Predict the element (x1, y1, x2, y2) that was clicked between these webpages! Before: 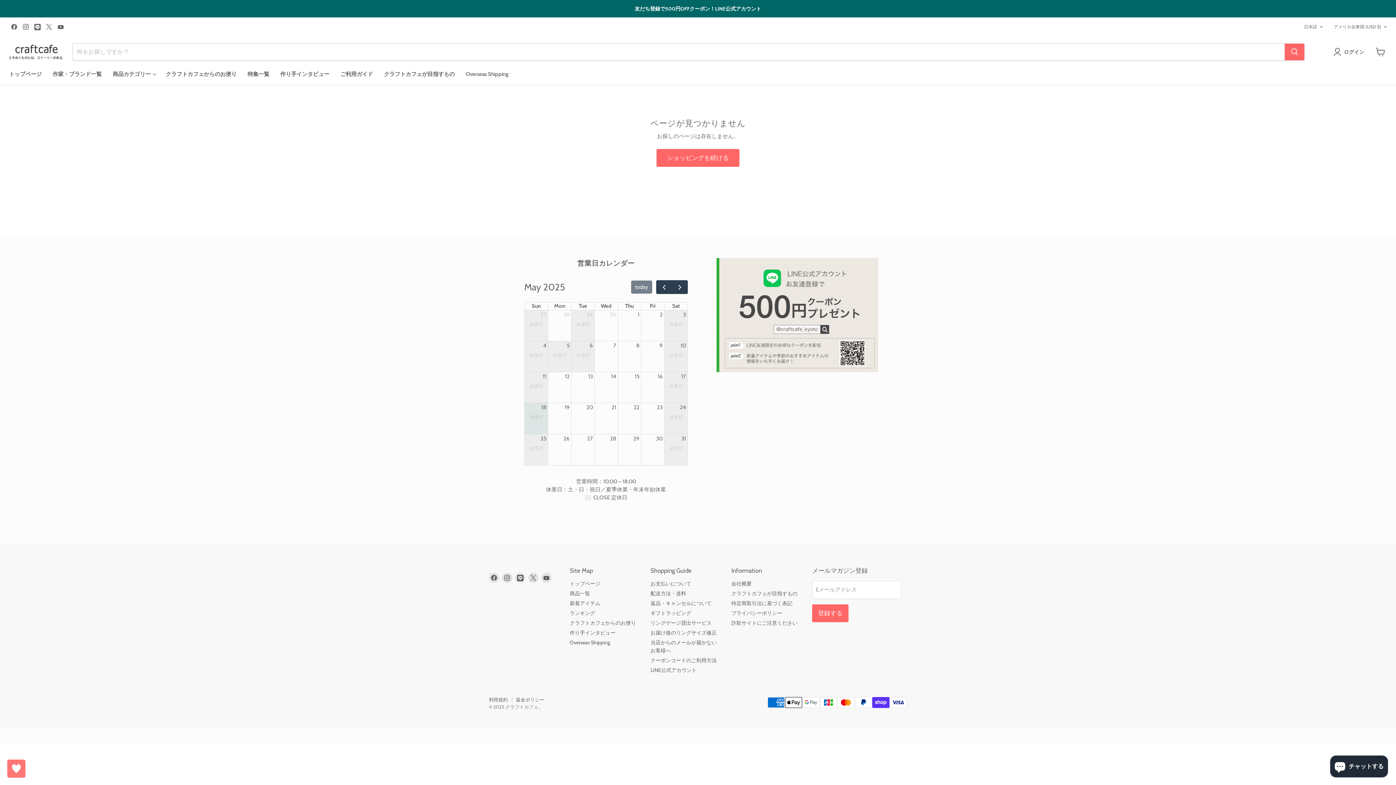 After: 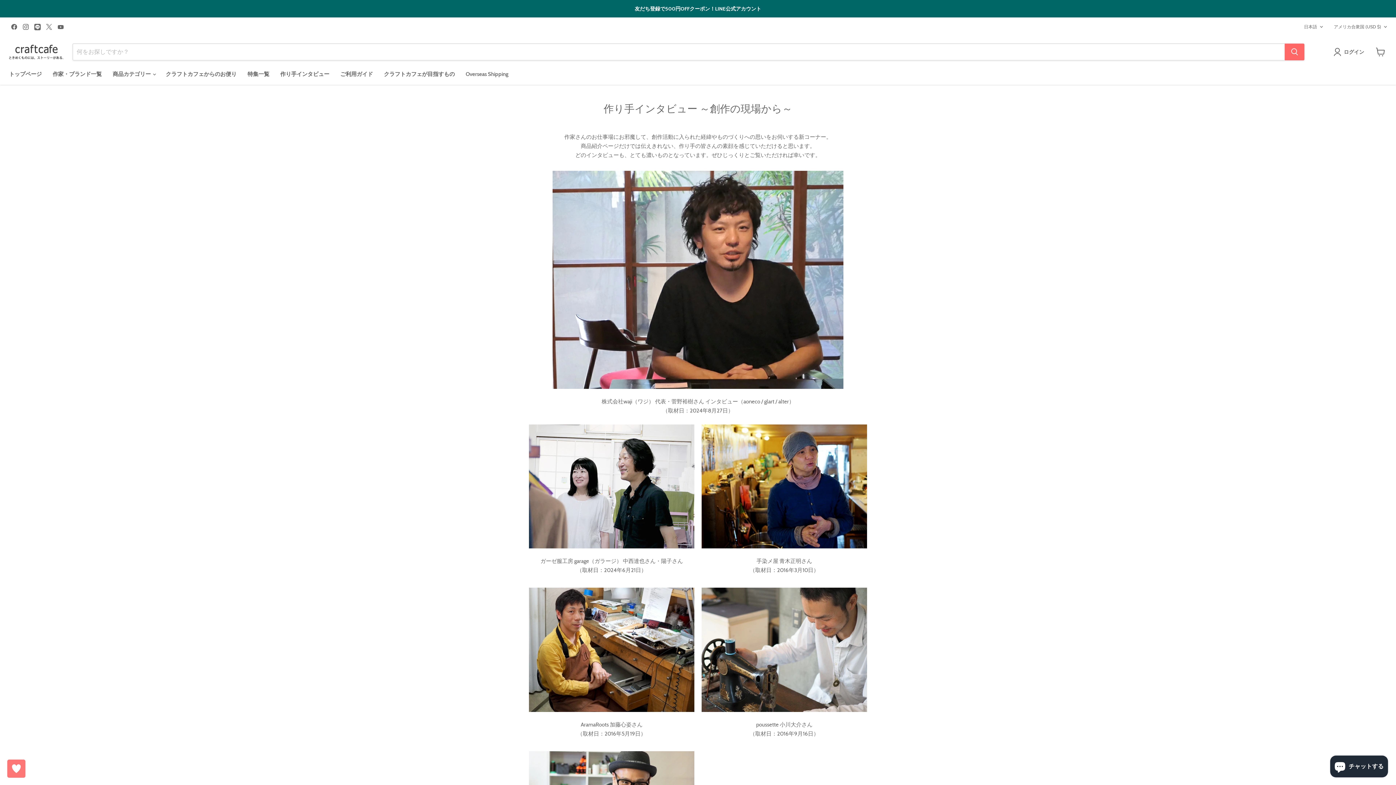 Action: label: 作り手インタビュー bbox: (274, 66, 334, 81)